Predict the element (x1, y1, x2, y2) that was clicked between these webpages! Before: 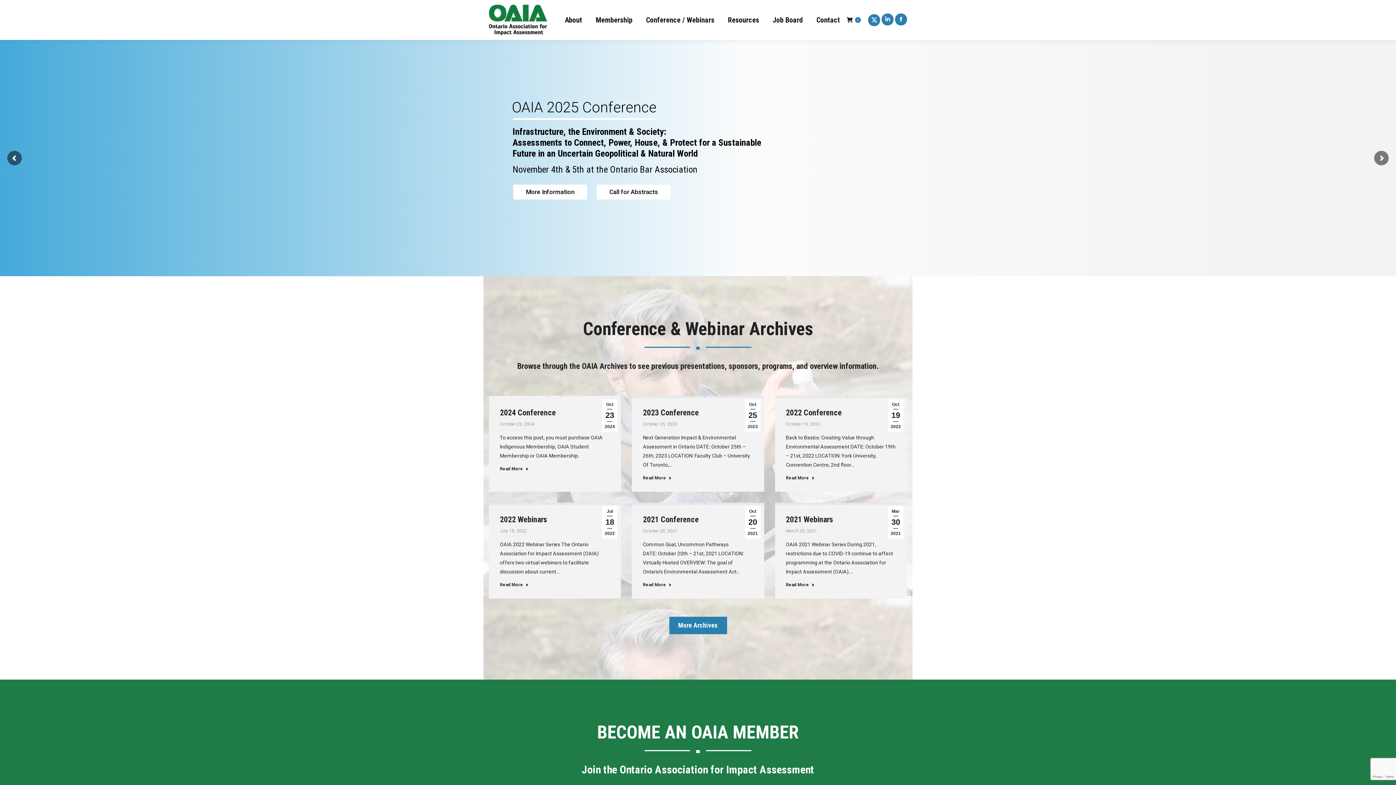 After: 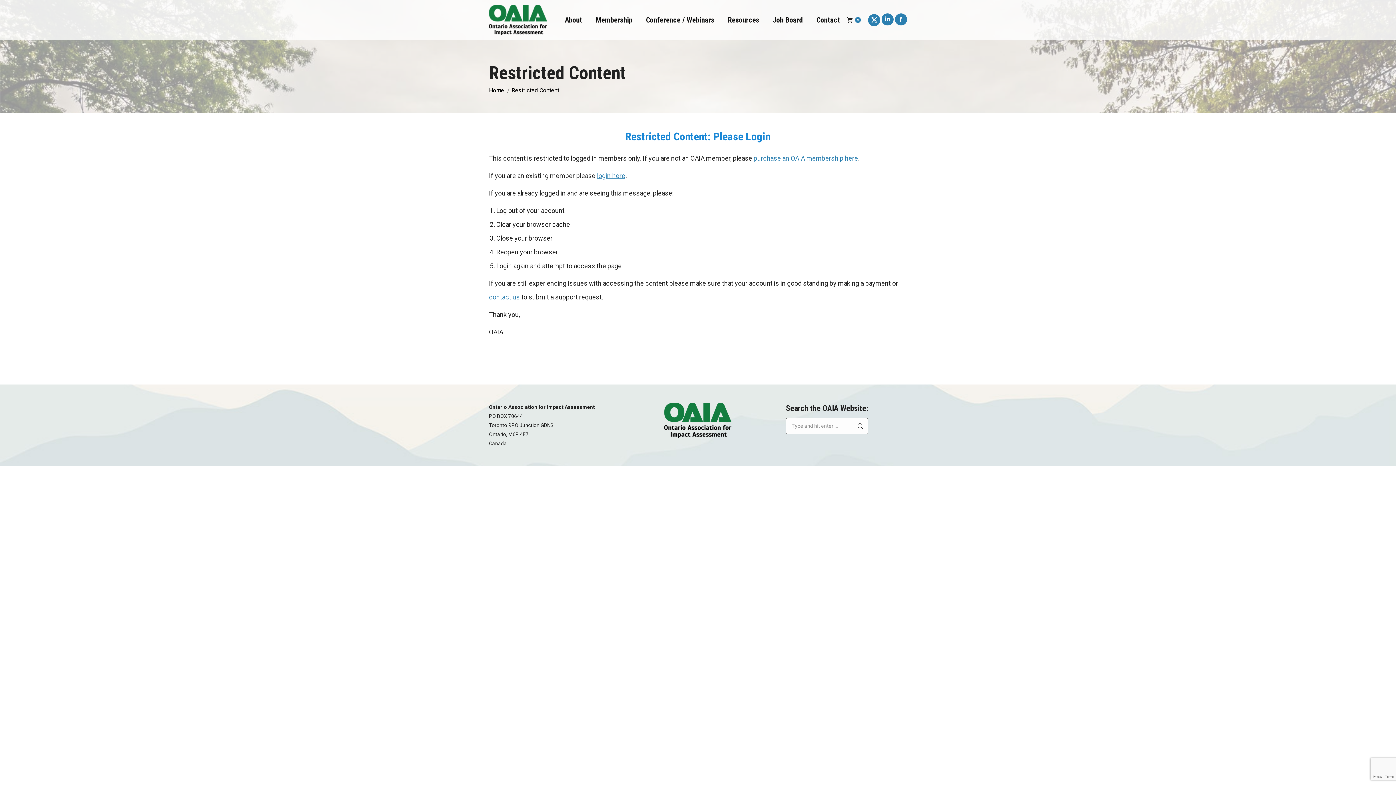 Action: bbox: (489, 396, 621, 398)